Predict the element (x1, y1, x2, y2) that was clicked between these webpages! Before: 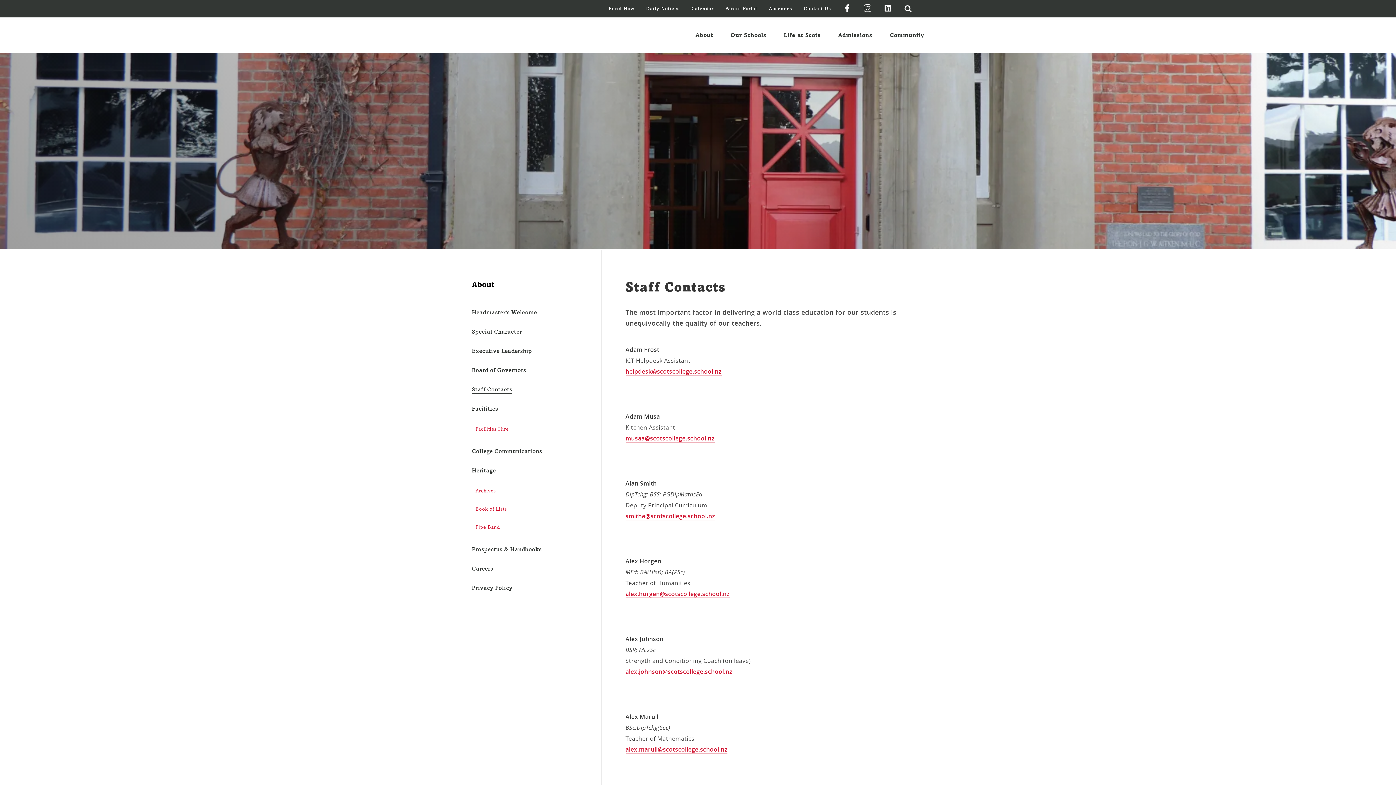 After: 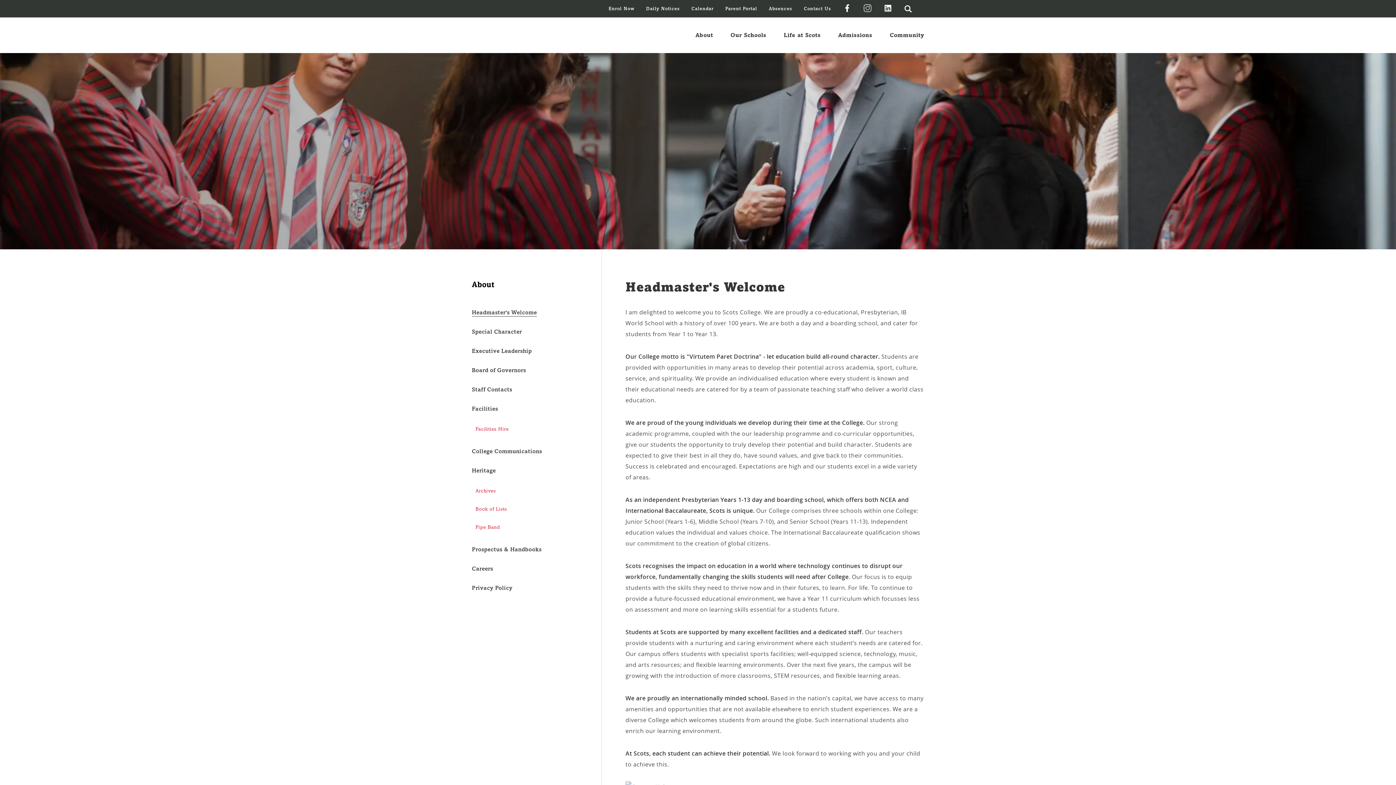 Action: label: Headmaster's Welcome bbox: (472, 309, 537, 316)